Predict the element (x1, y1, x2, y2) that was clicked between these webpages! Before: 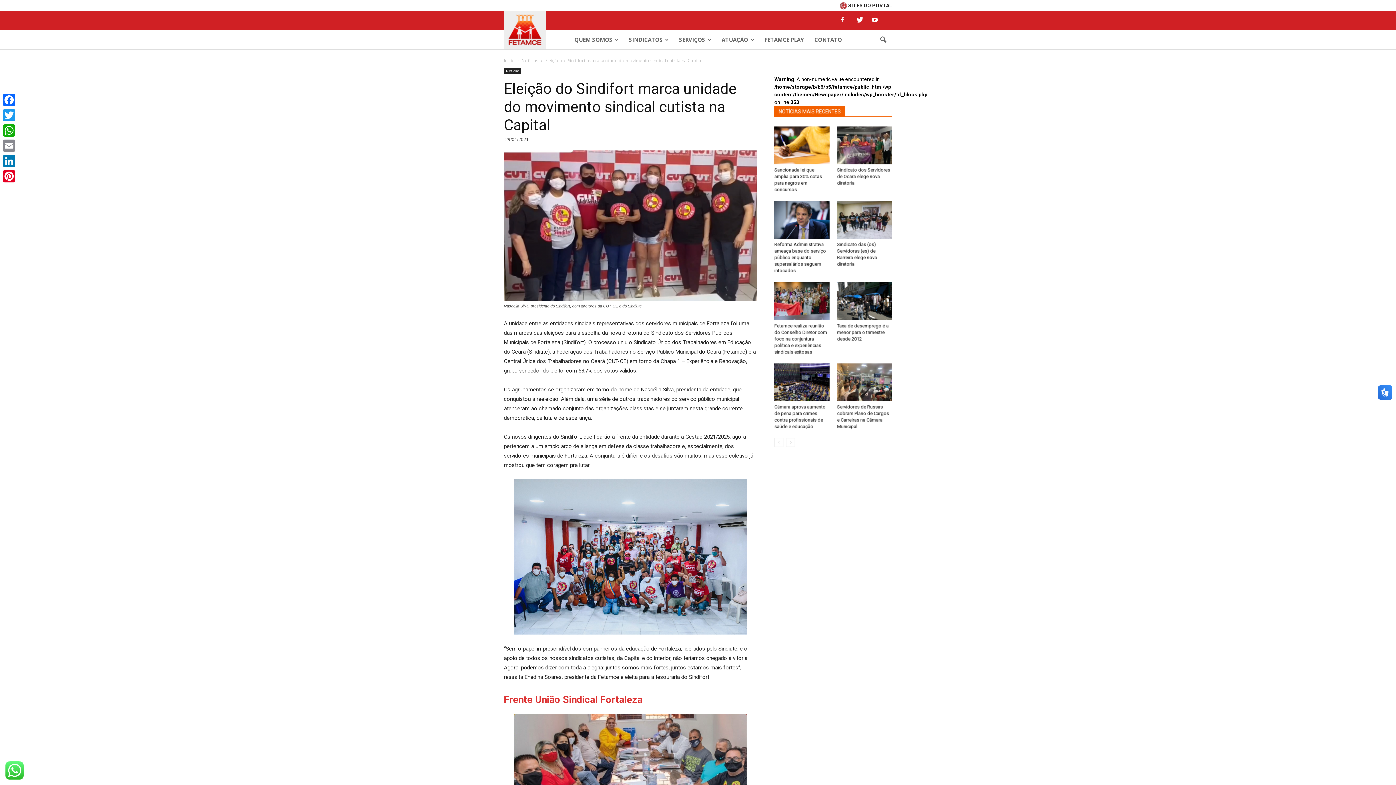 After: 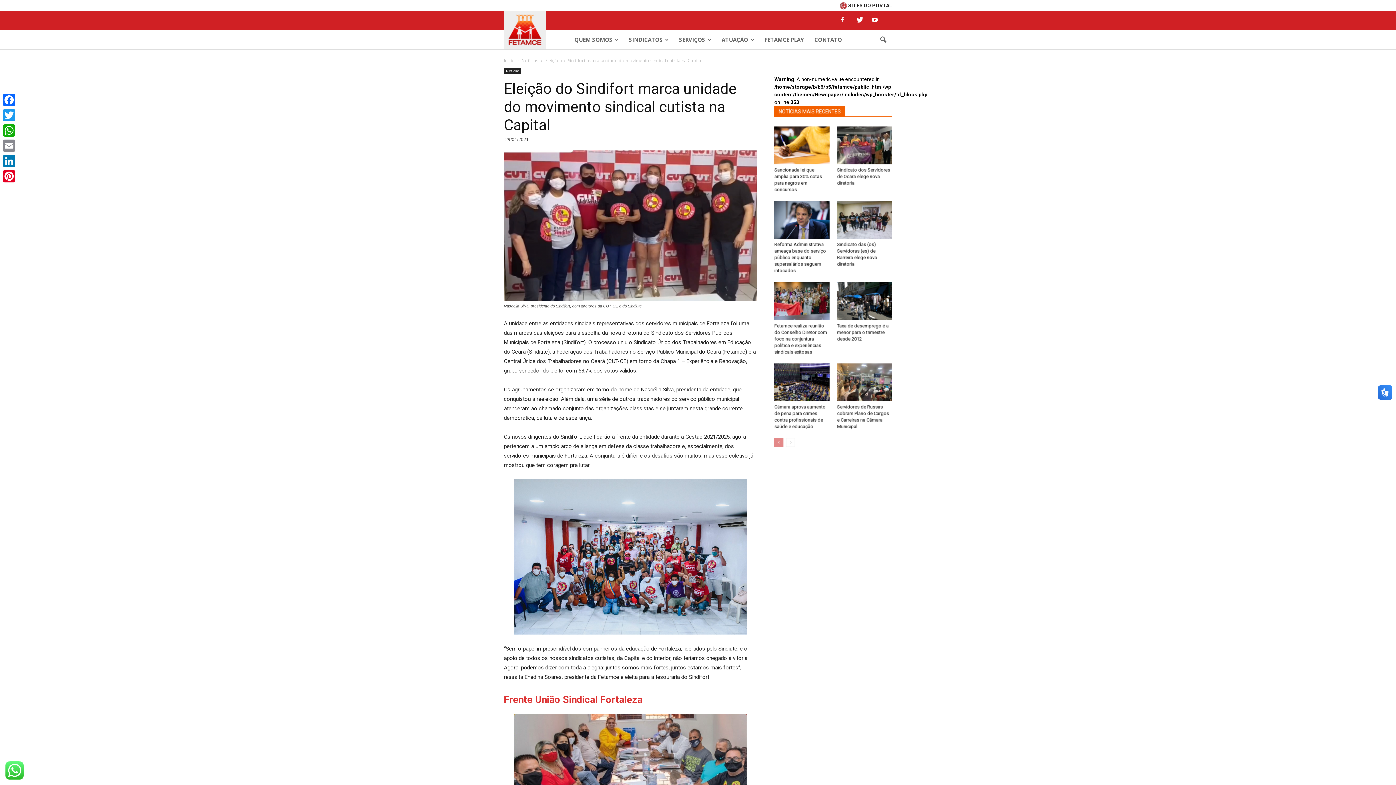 Action: bbox: (774, 438, 783, 447)